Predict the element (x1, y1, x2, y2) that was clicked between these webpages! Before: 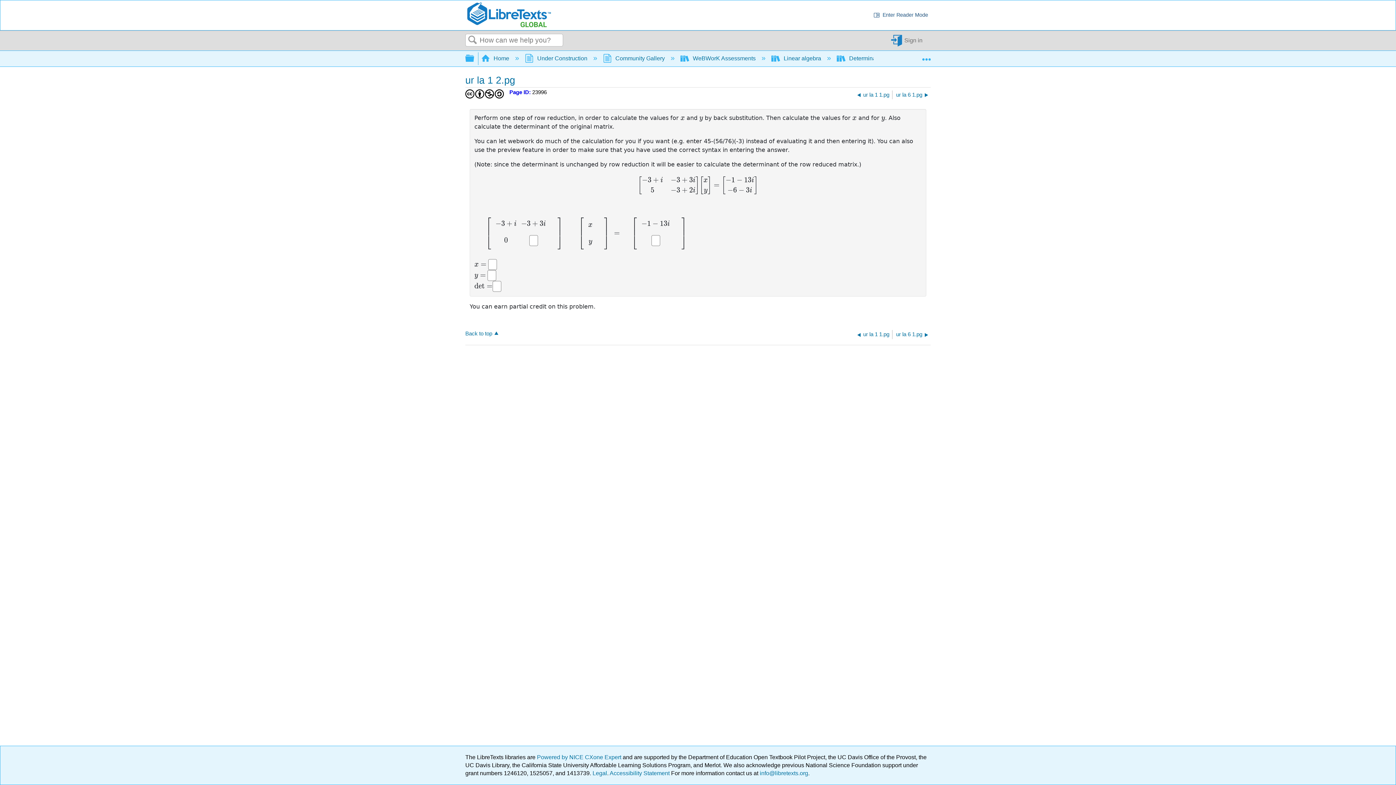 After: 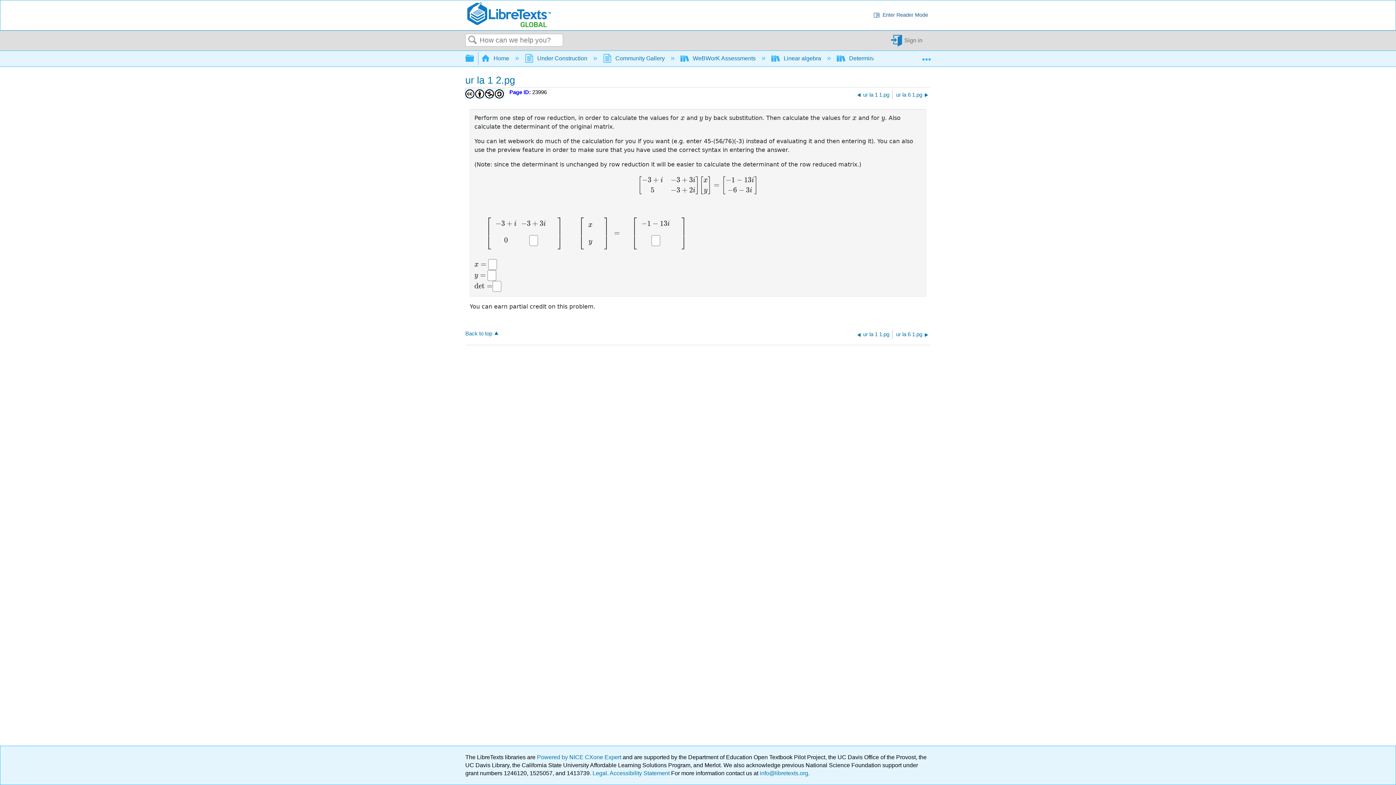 Action: bbox: (465, 89, 504, 97)